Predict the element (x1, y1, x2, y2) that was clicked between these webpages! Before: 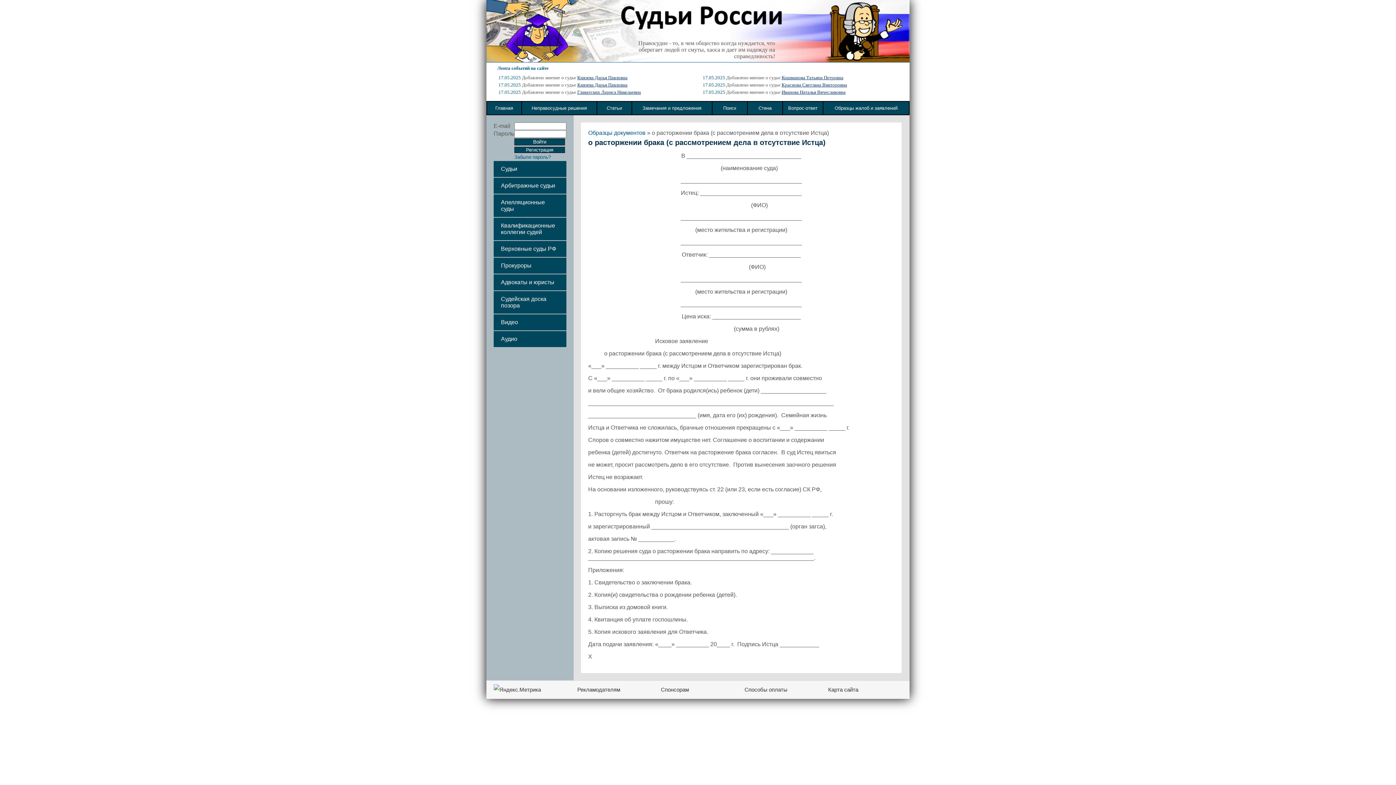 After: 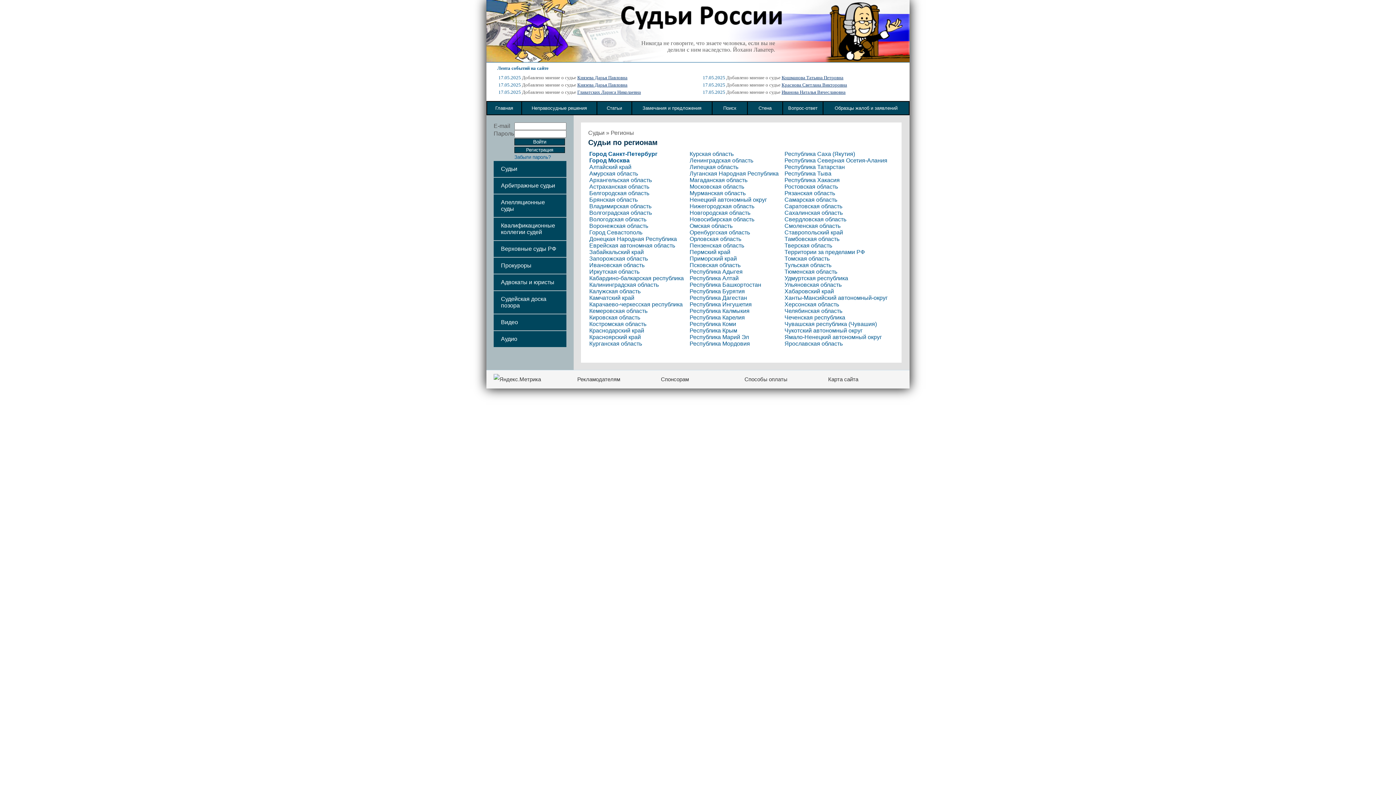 Action: label: Судьи bbox: (493, 161, 566, 177)